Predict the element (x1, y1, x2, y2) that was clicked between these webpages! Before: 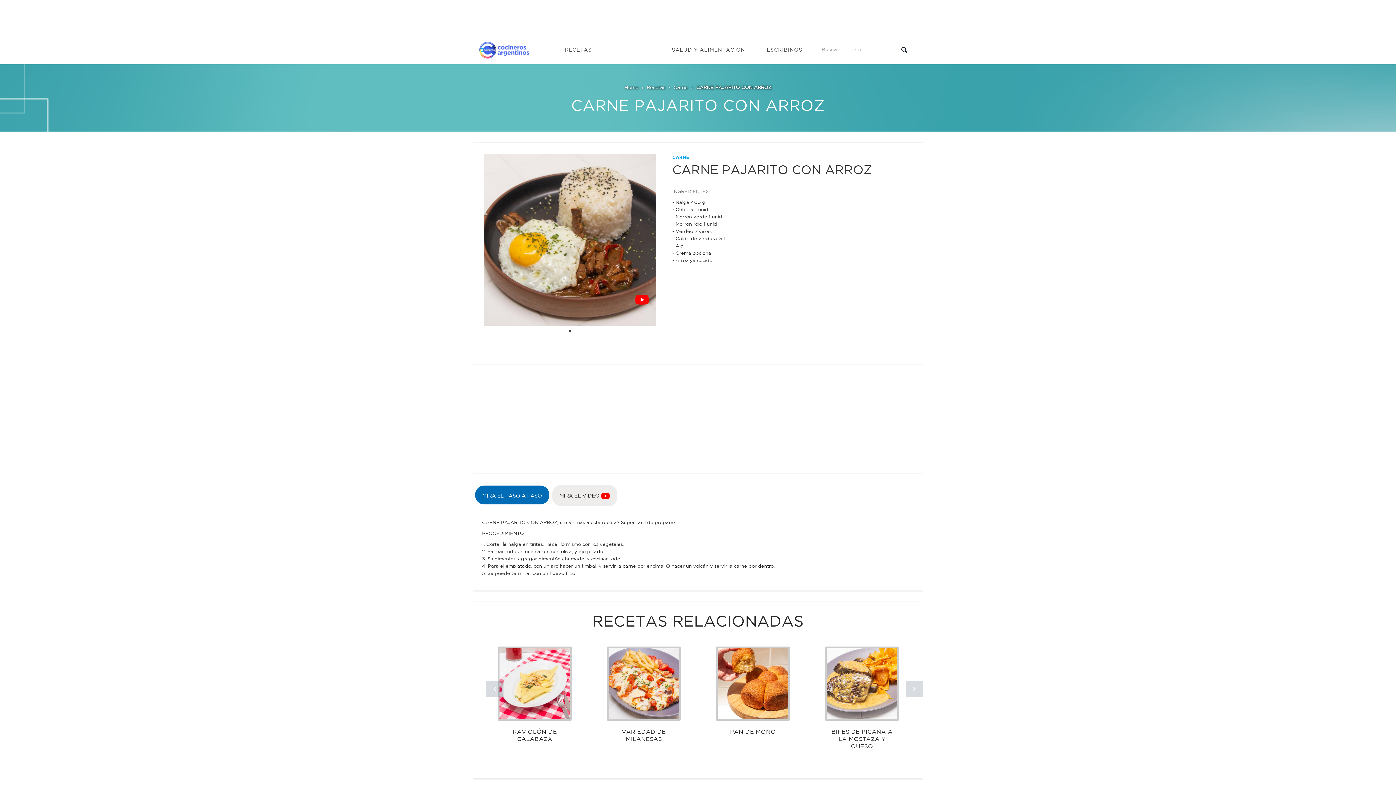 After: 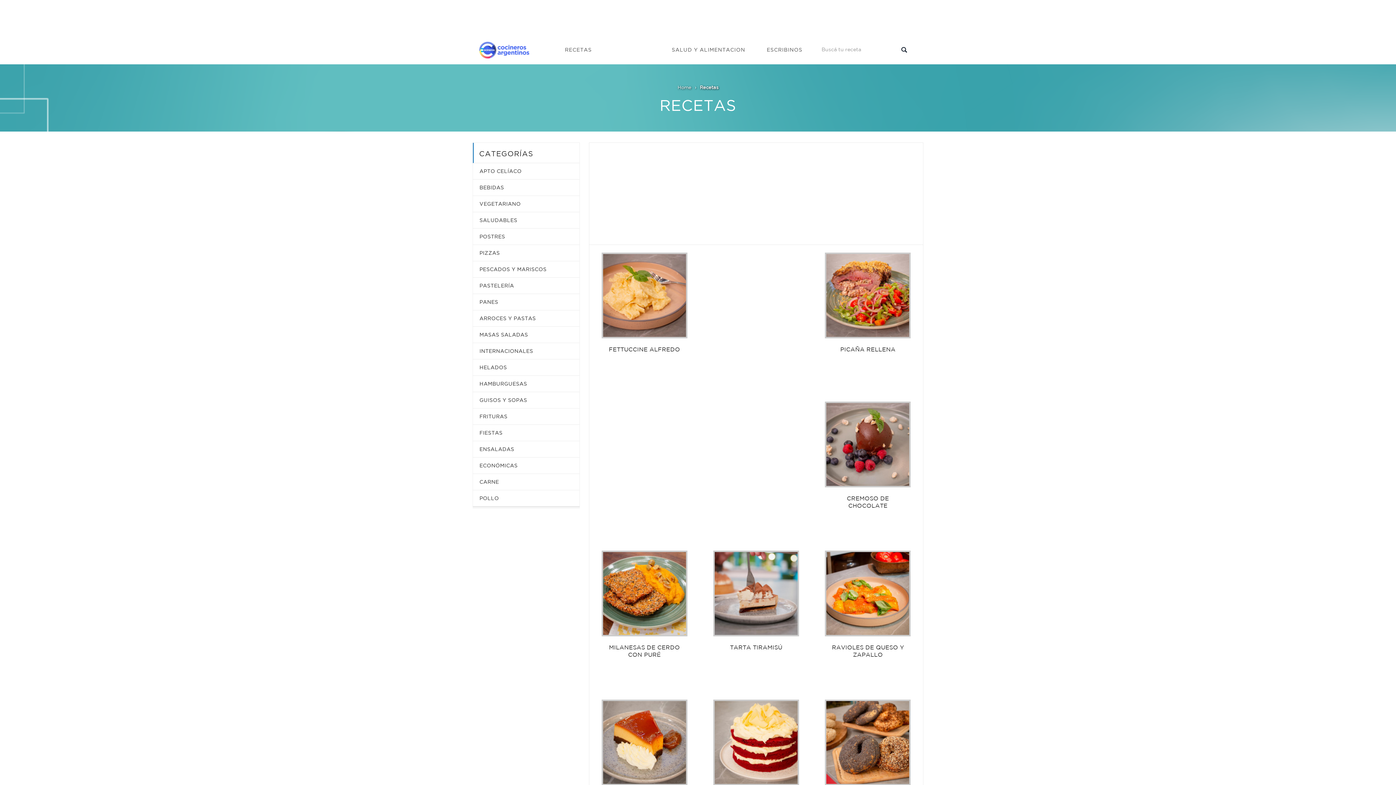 Action: bbox: (646, 84, 665, 90) label: Recetas